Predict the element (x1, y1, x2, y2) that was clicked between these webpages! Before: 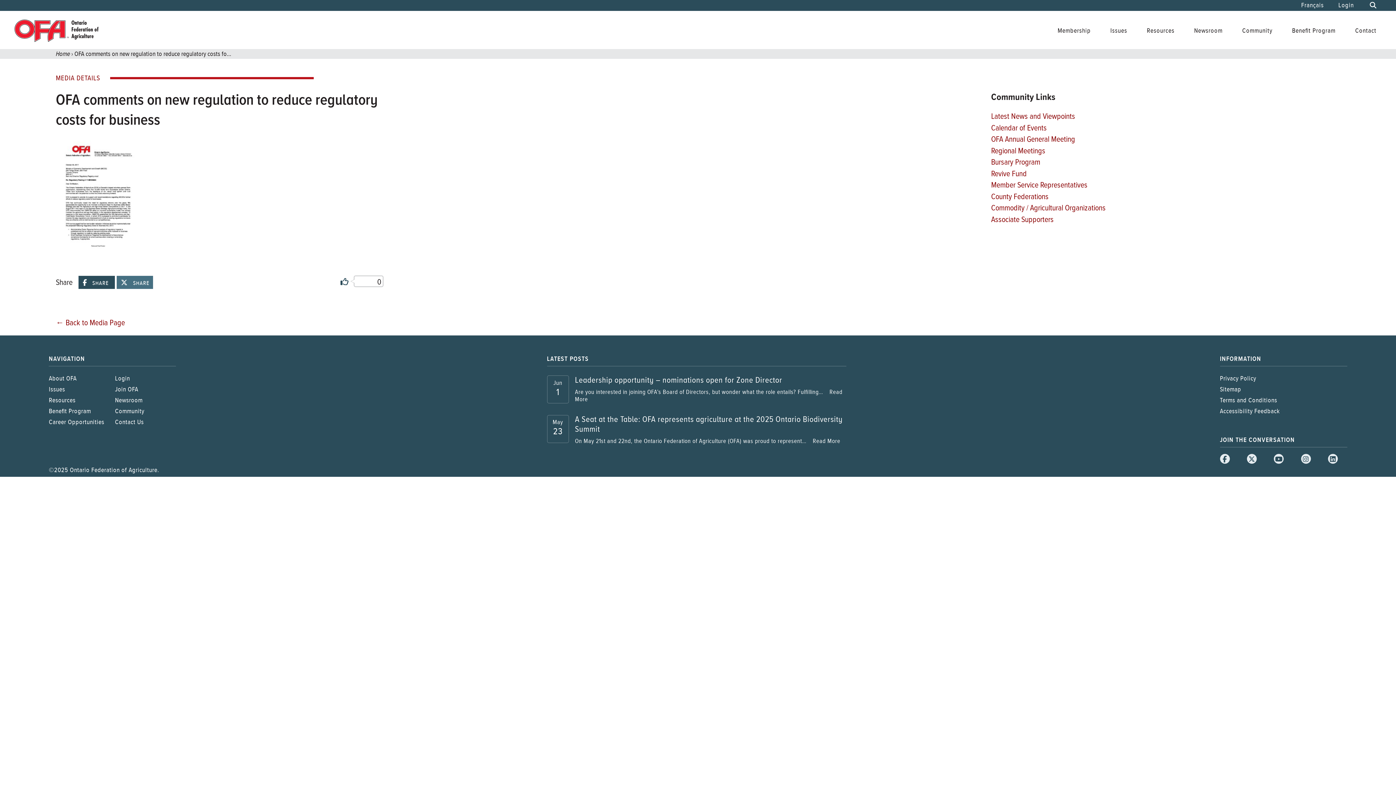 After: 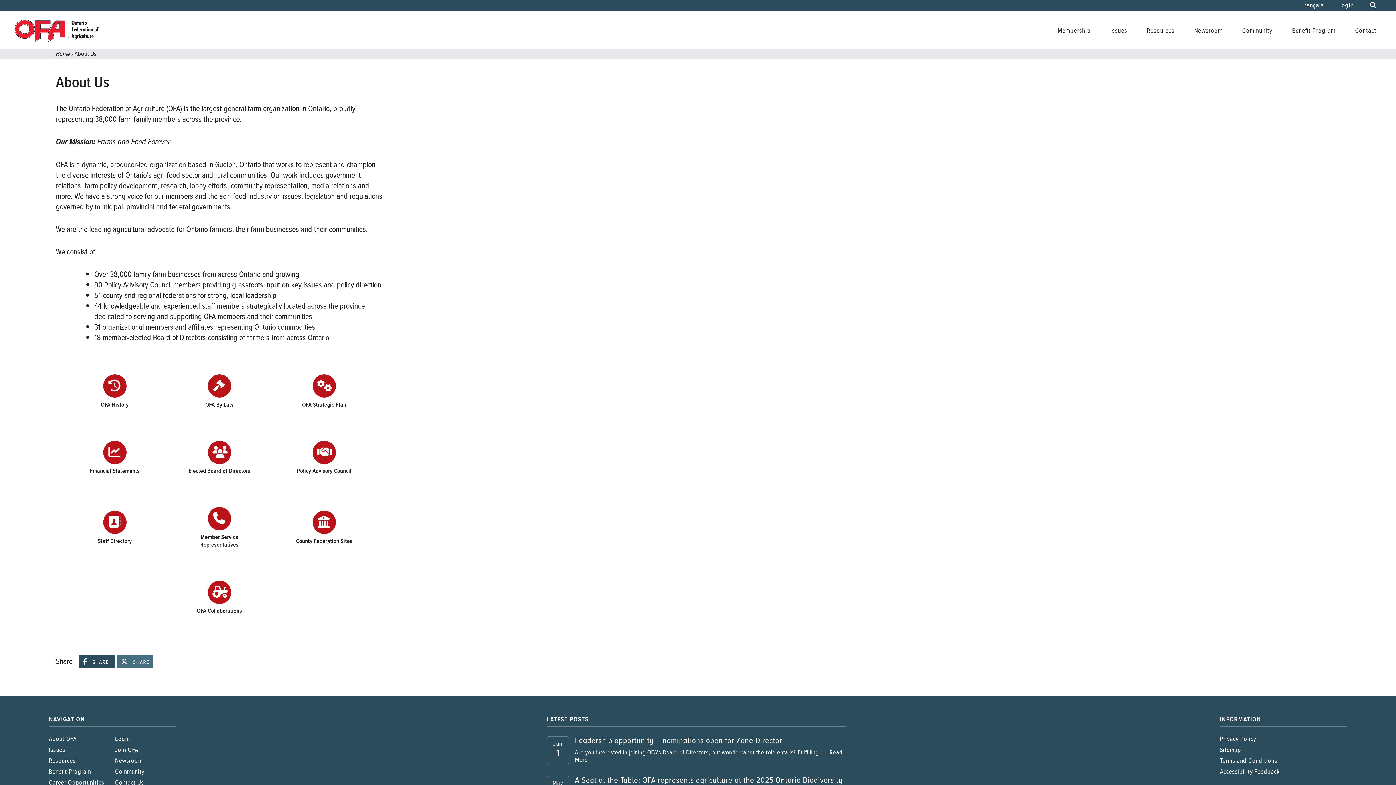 Action: label: About OFA bbox: (48, 373, 76, 382)